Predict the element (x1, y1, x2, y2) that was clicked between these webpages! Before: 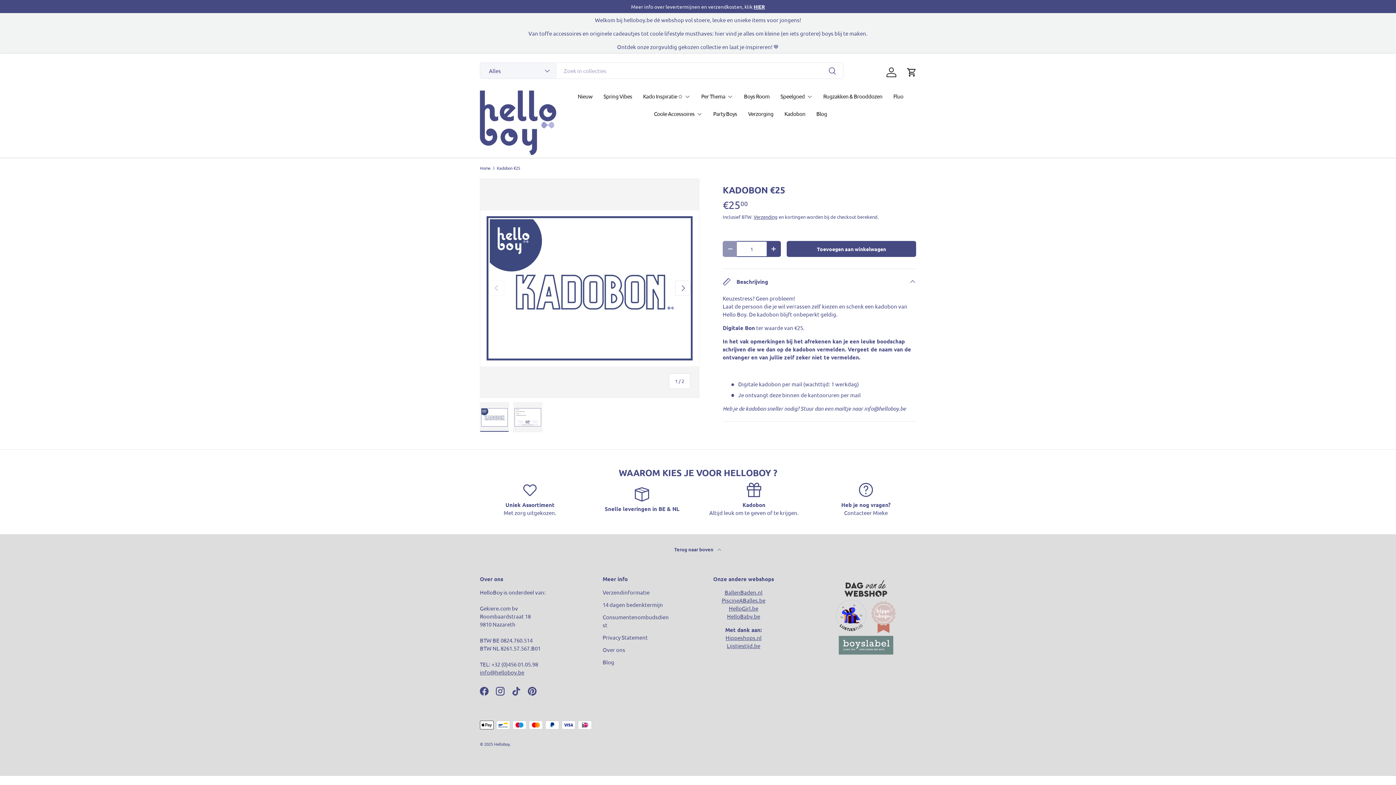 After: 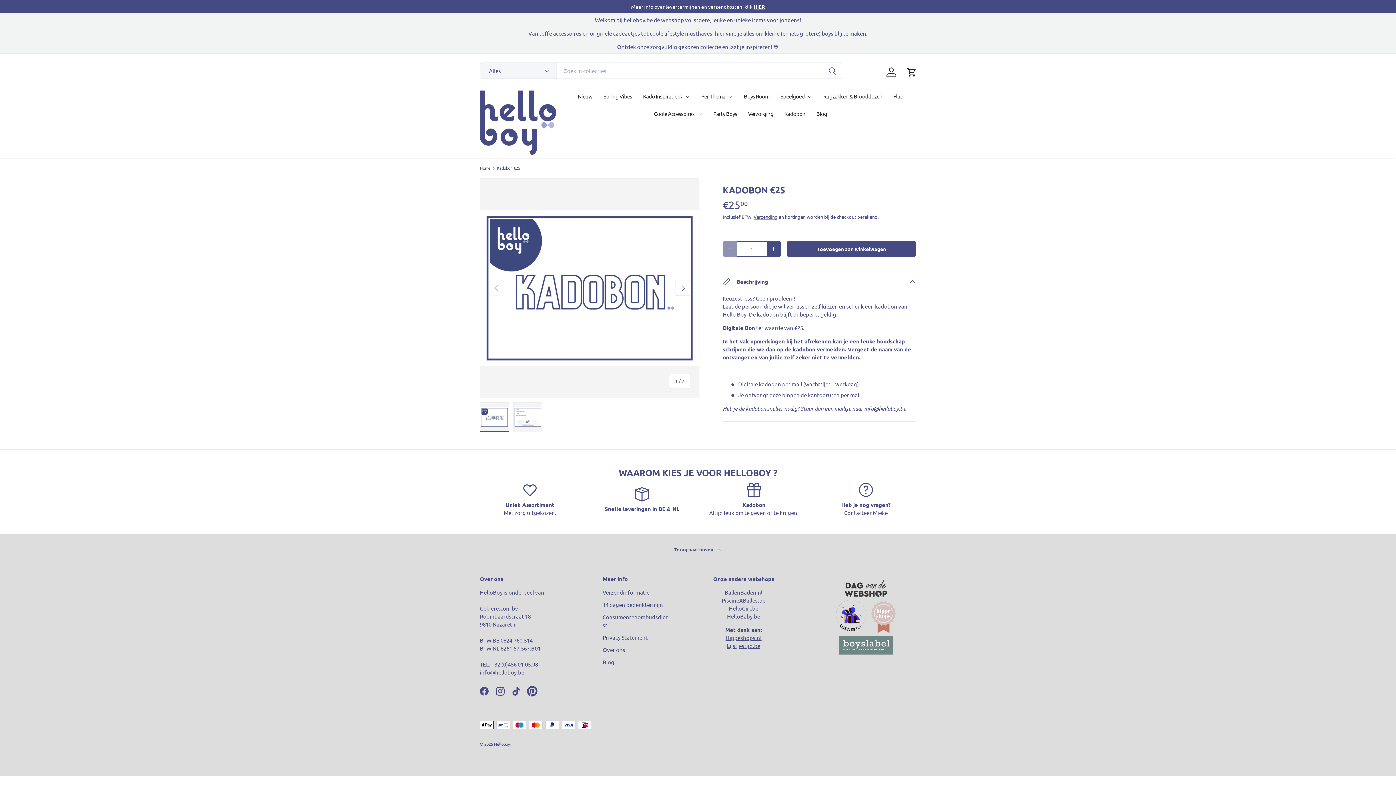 Action: bbox: (524, 683, 540, 699) label: Pinterest